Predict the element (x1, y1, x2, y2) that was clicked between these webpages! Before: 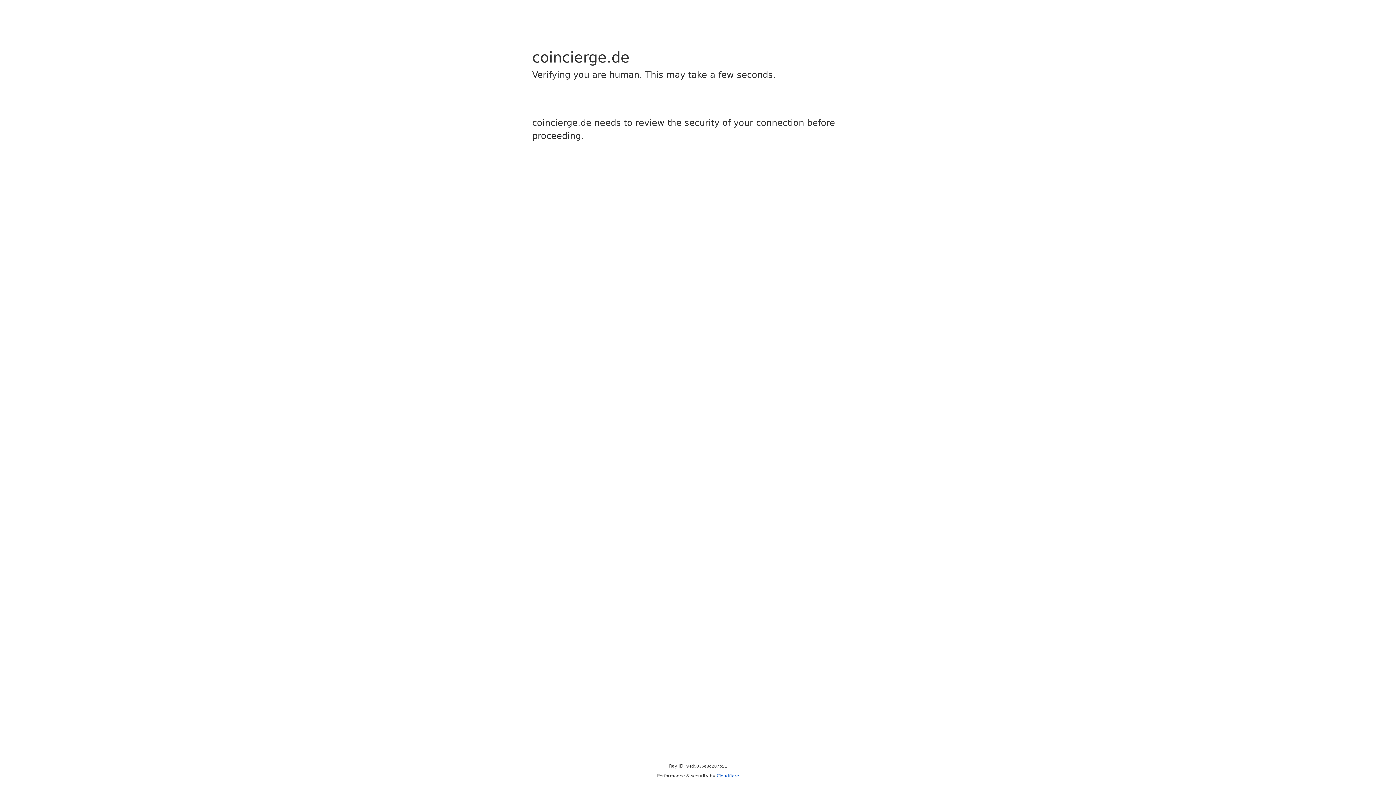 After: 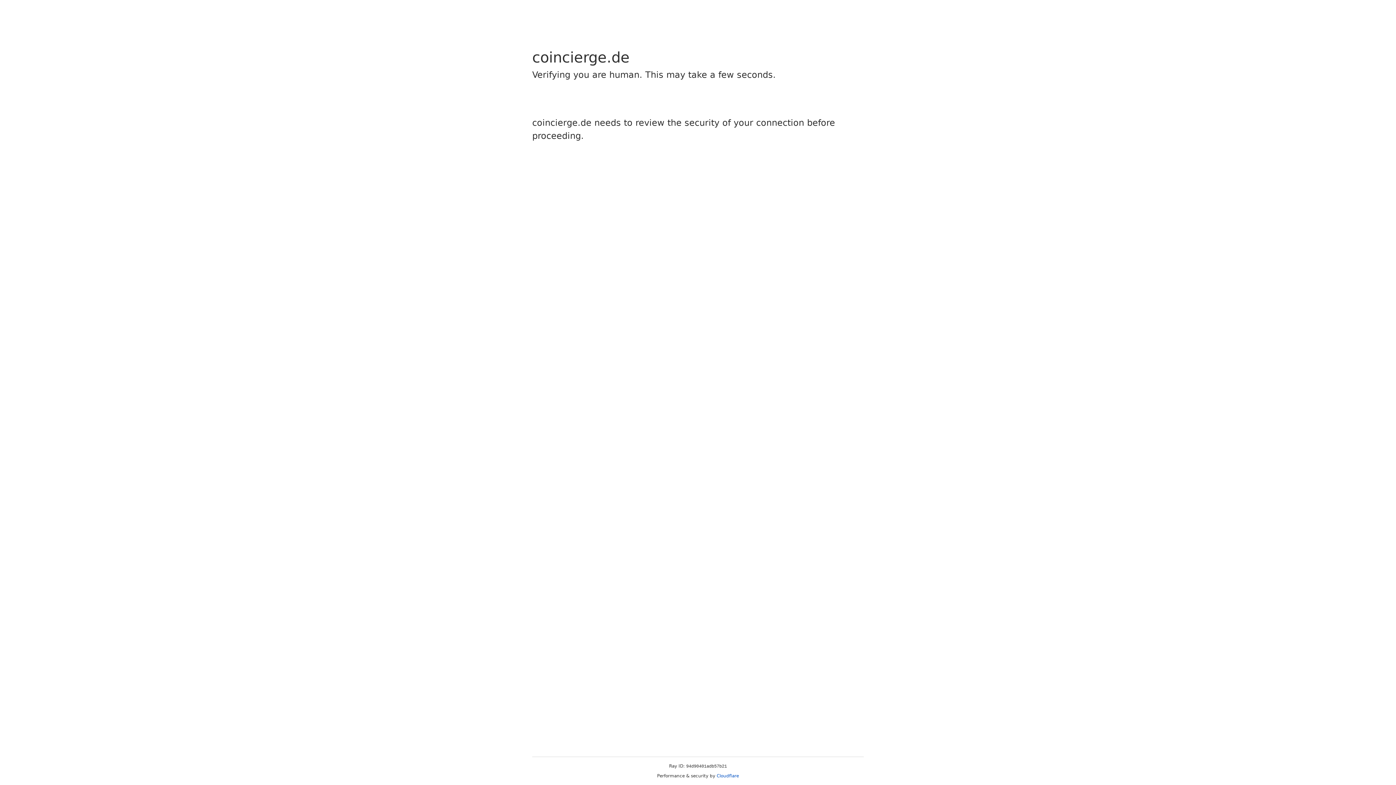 Action: label: Cloudflare bbox: (716, 773, 739, 778)